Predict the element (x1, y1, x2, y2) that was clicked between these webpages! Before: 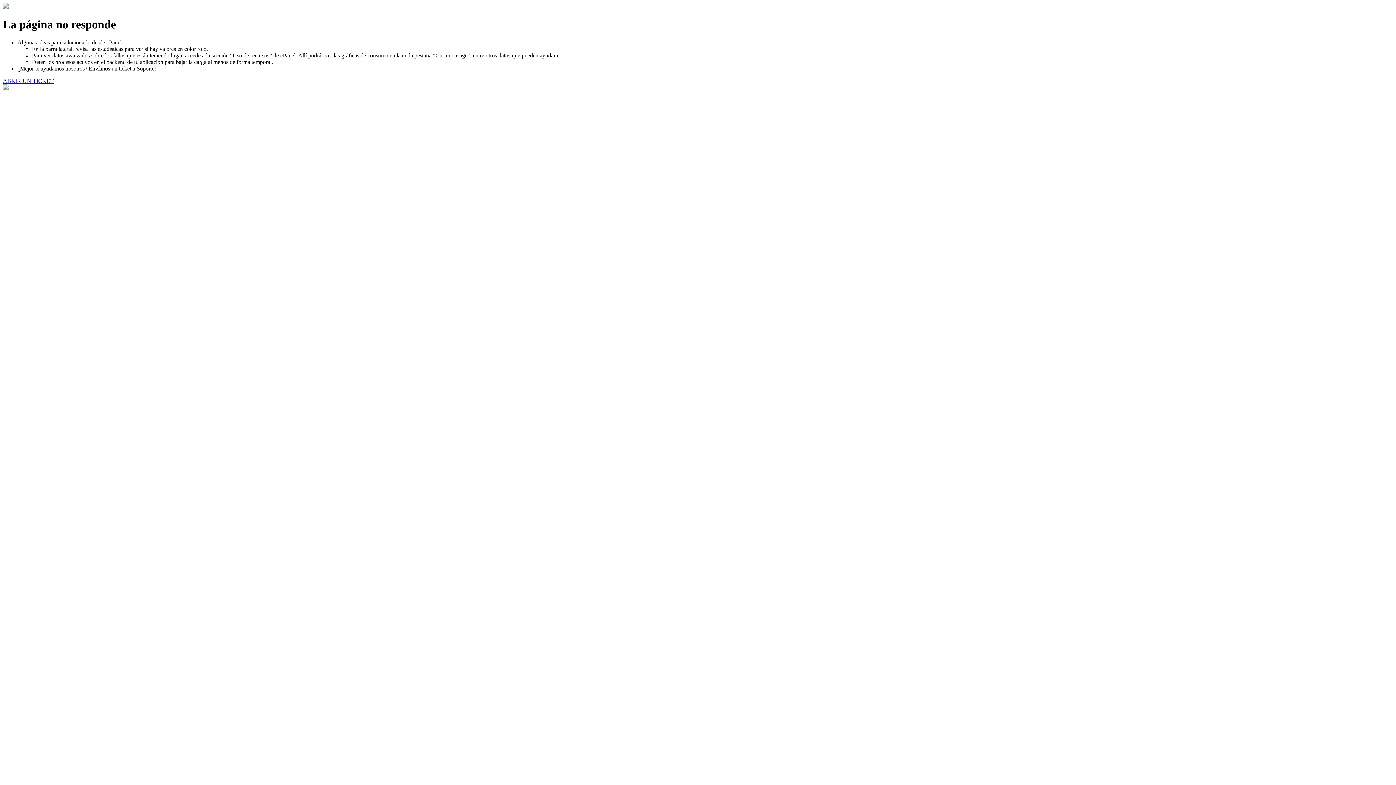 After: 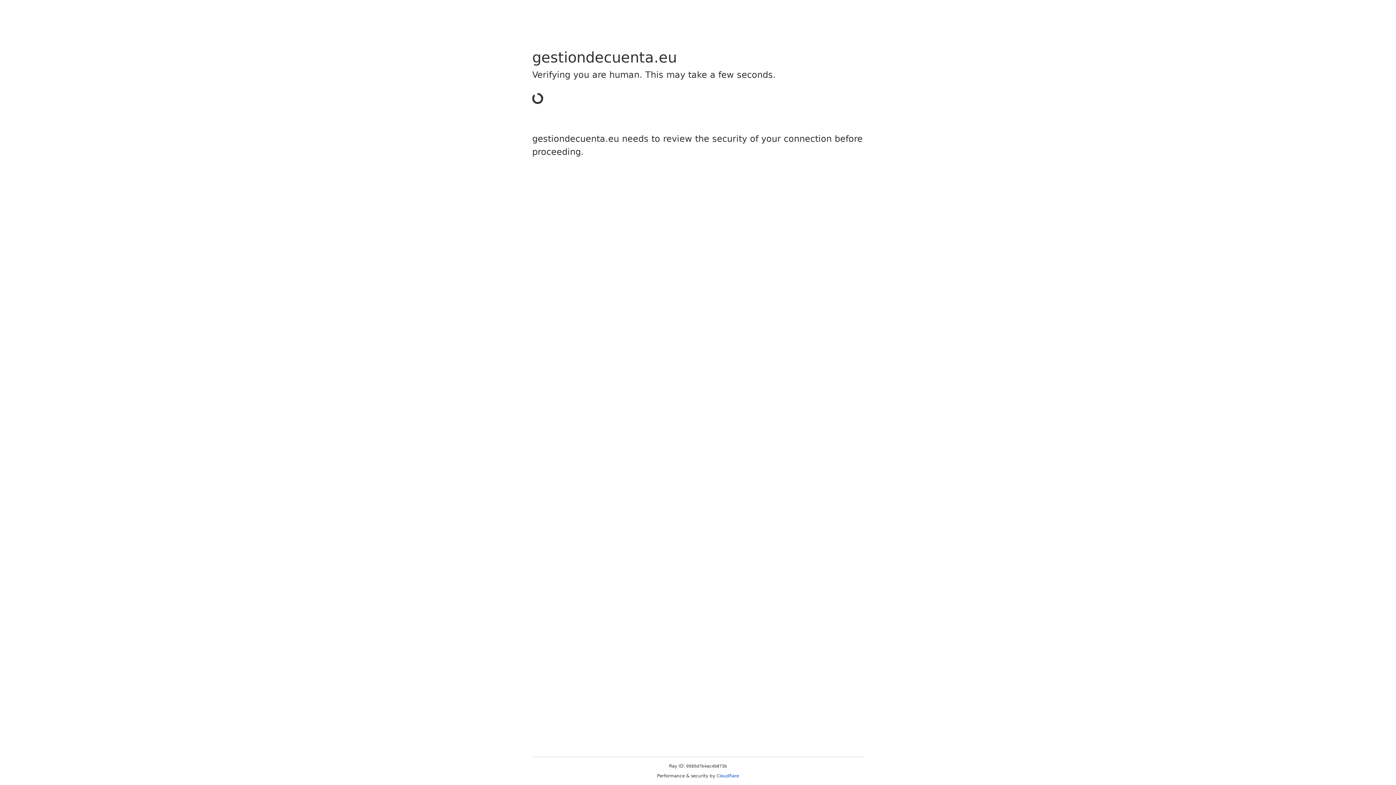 Action: label: ABRIR UN TICKET bbox: (2, 77, 53, 83)